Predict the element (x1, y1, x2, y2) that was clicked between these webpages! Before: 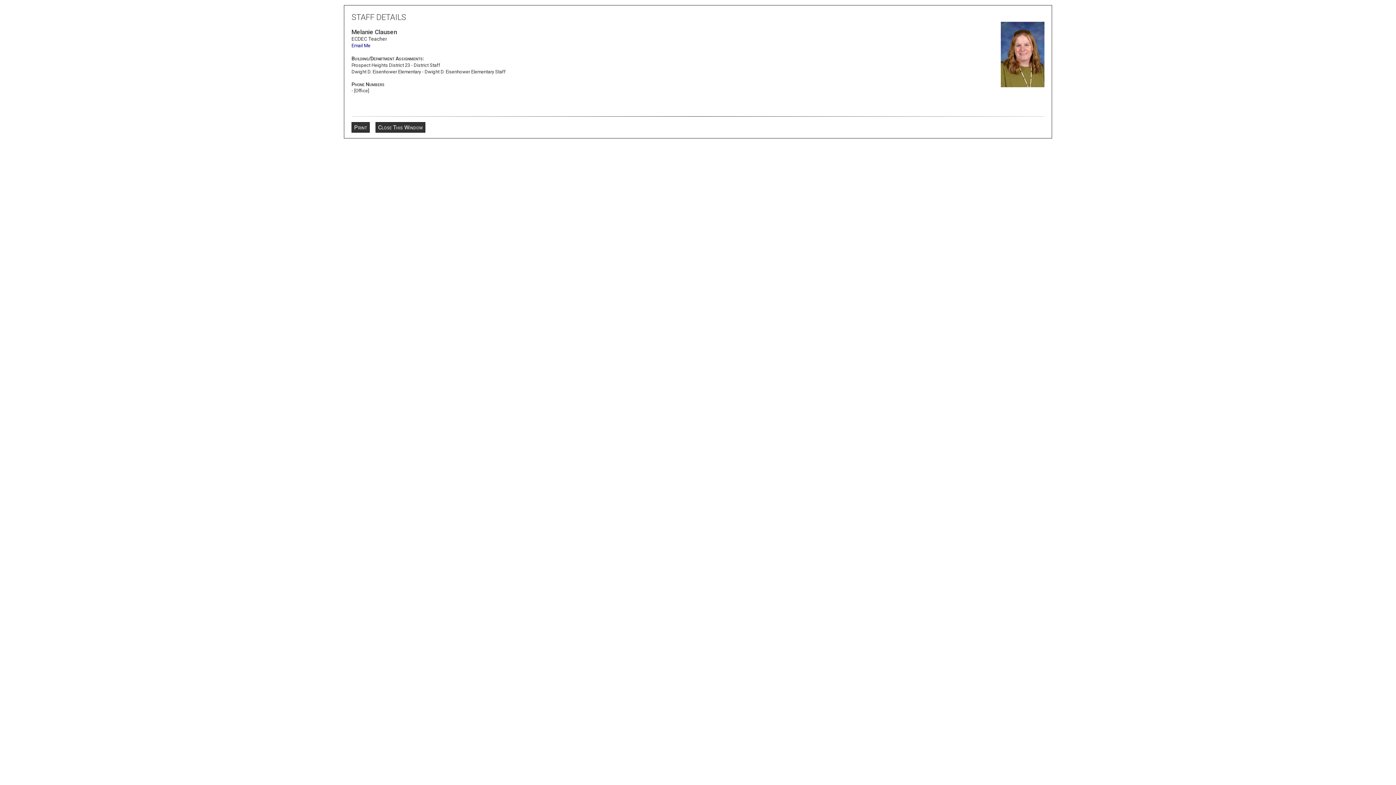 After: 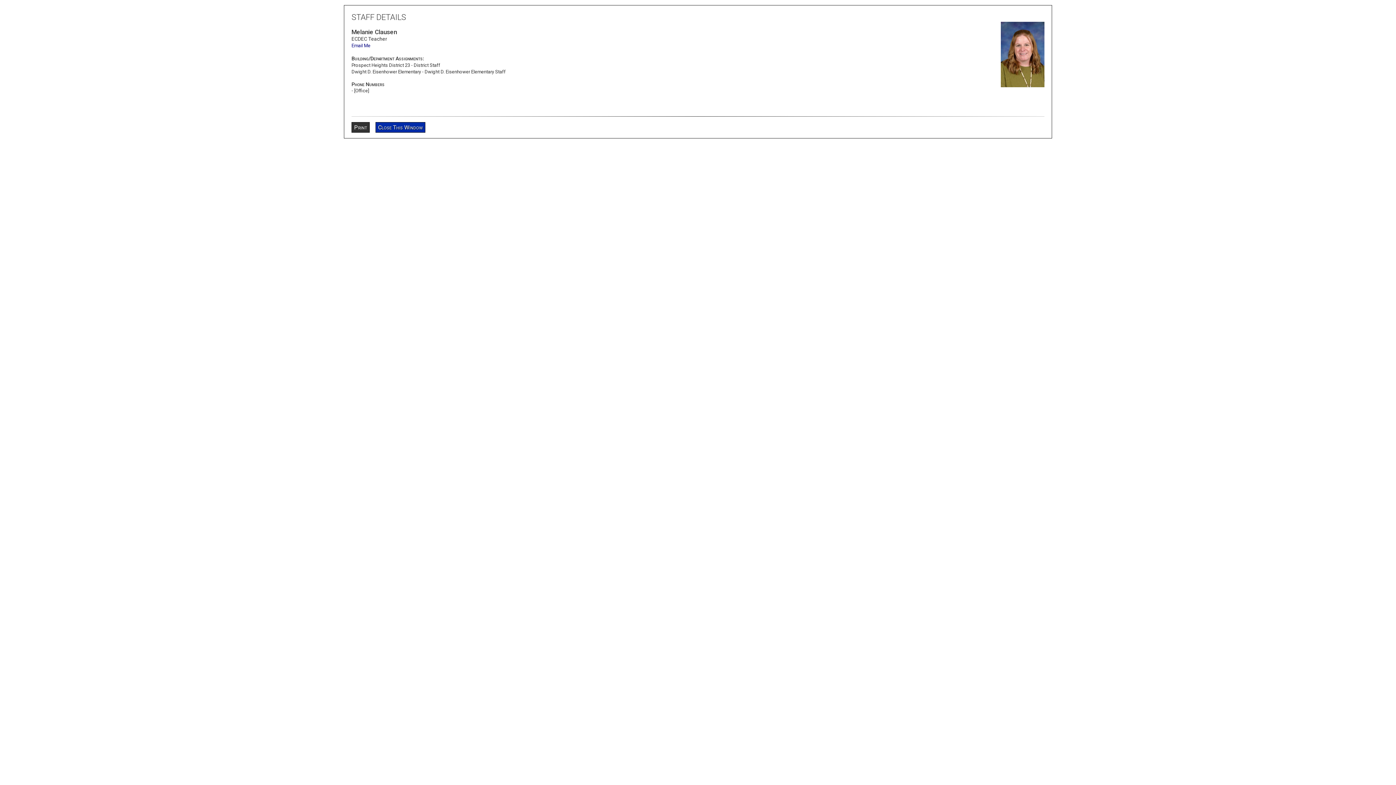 Action: label: Close This Window bbox: (375, 122, 425, 132)